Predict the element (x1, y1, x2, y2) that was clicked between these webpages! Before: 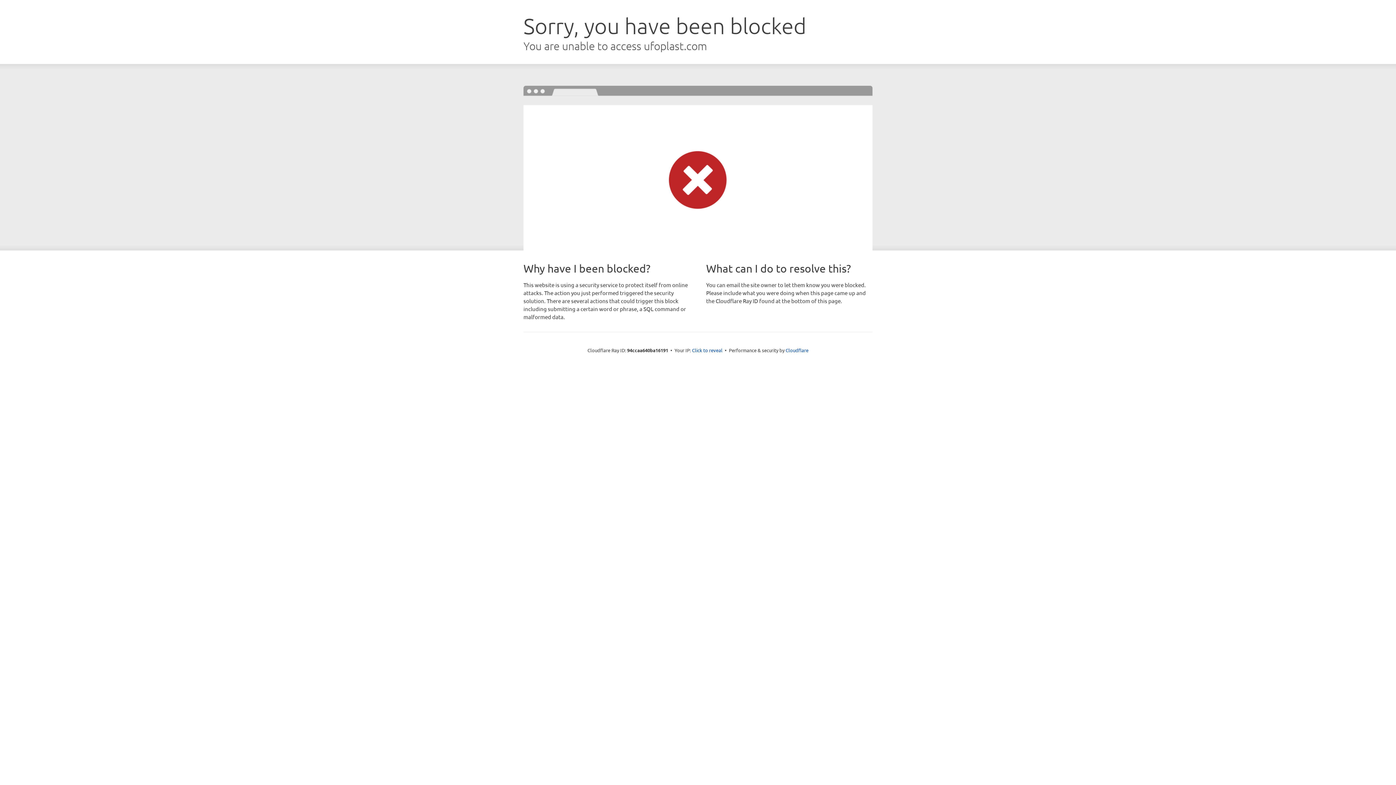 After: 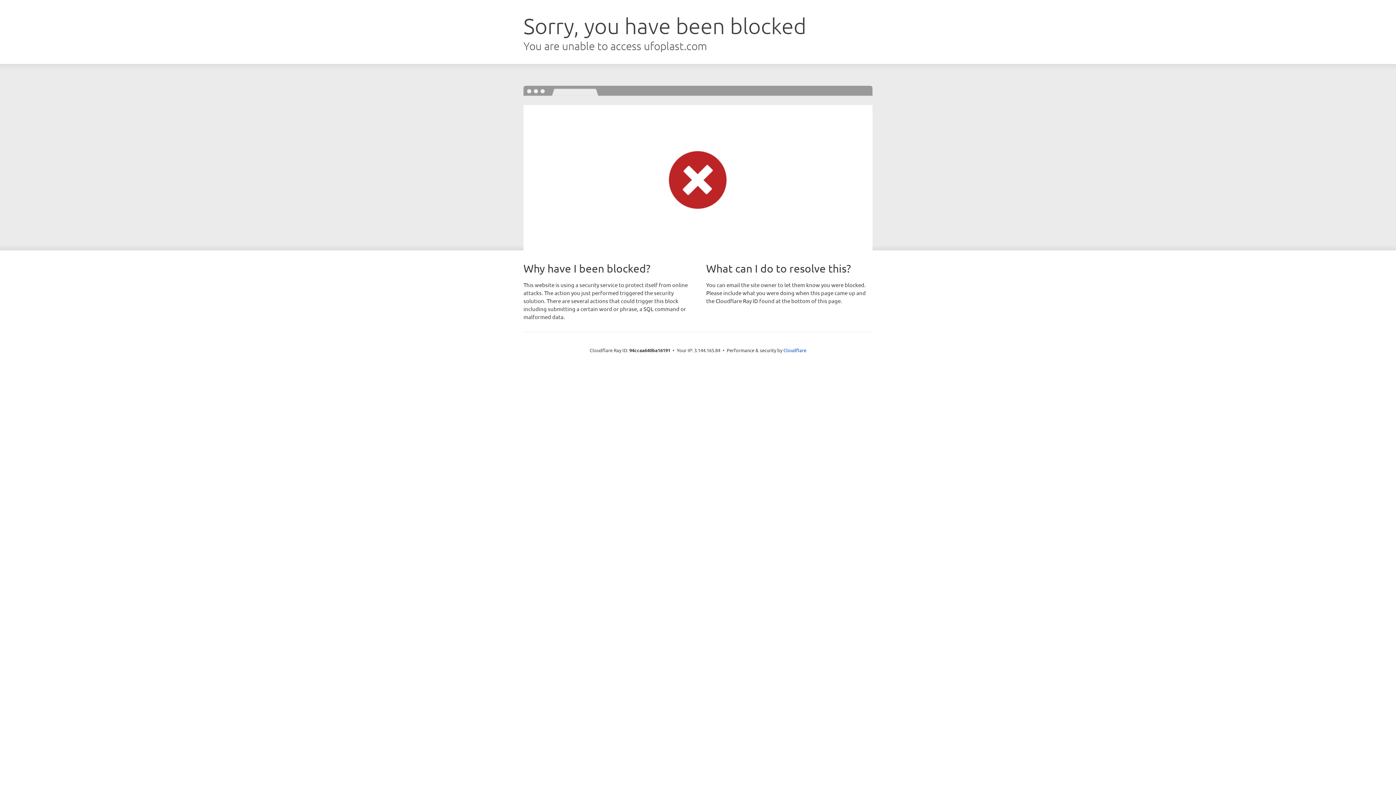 Action: label: Click to reveal bbox: (692, 346, 722, 353)